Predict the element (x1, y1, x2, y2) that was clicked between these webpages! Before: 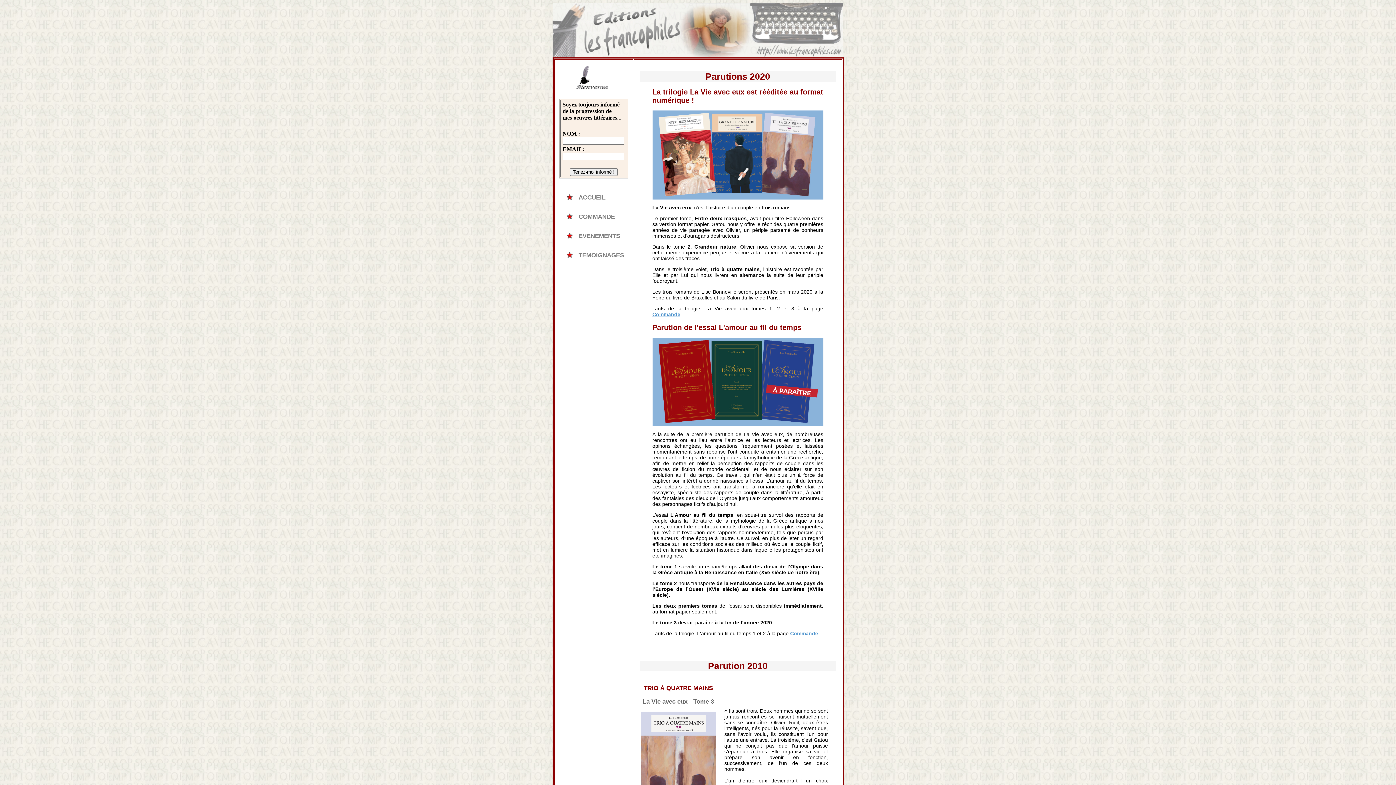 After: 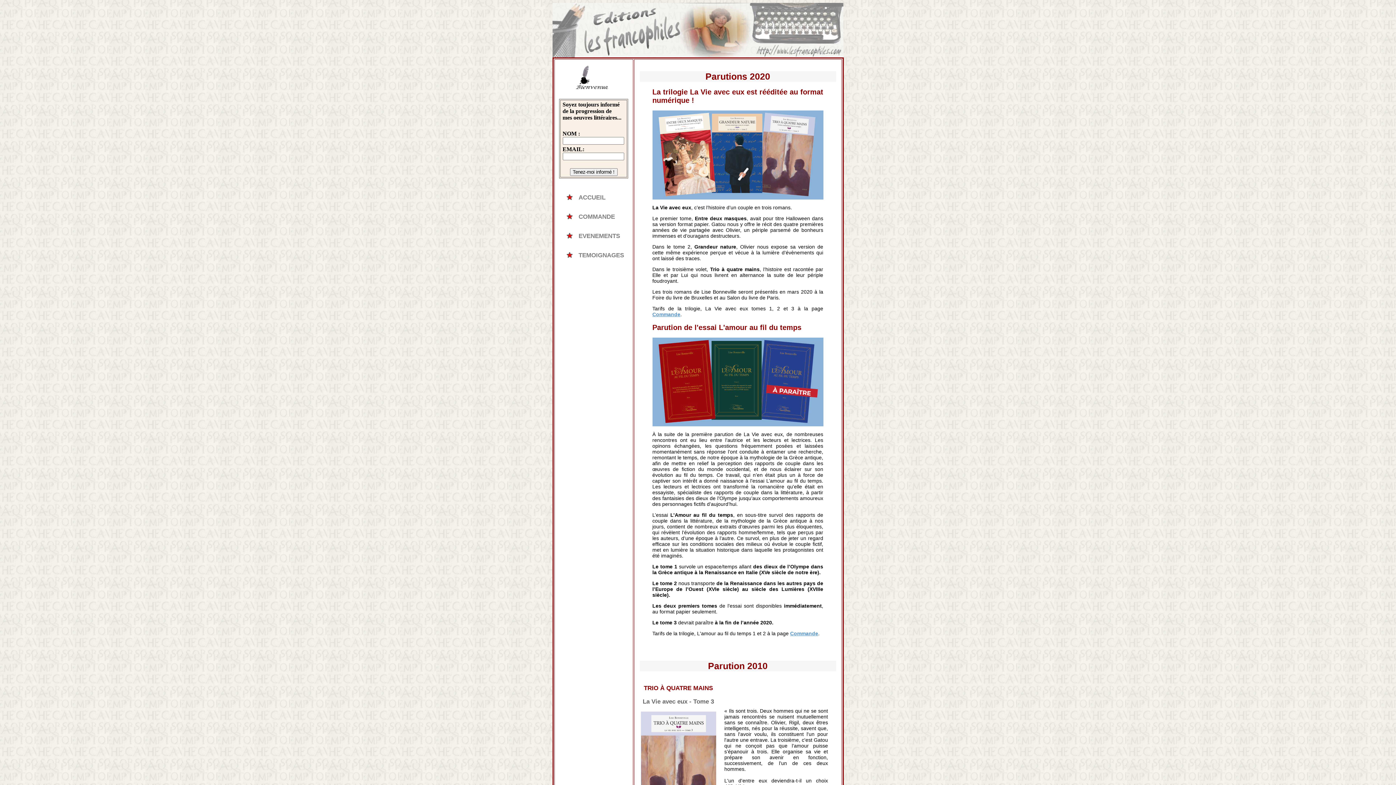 Action: bbox: (552, 52, 843, 58)